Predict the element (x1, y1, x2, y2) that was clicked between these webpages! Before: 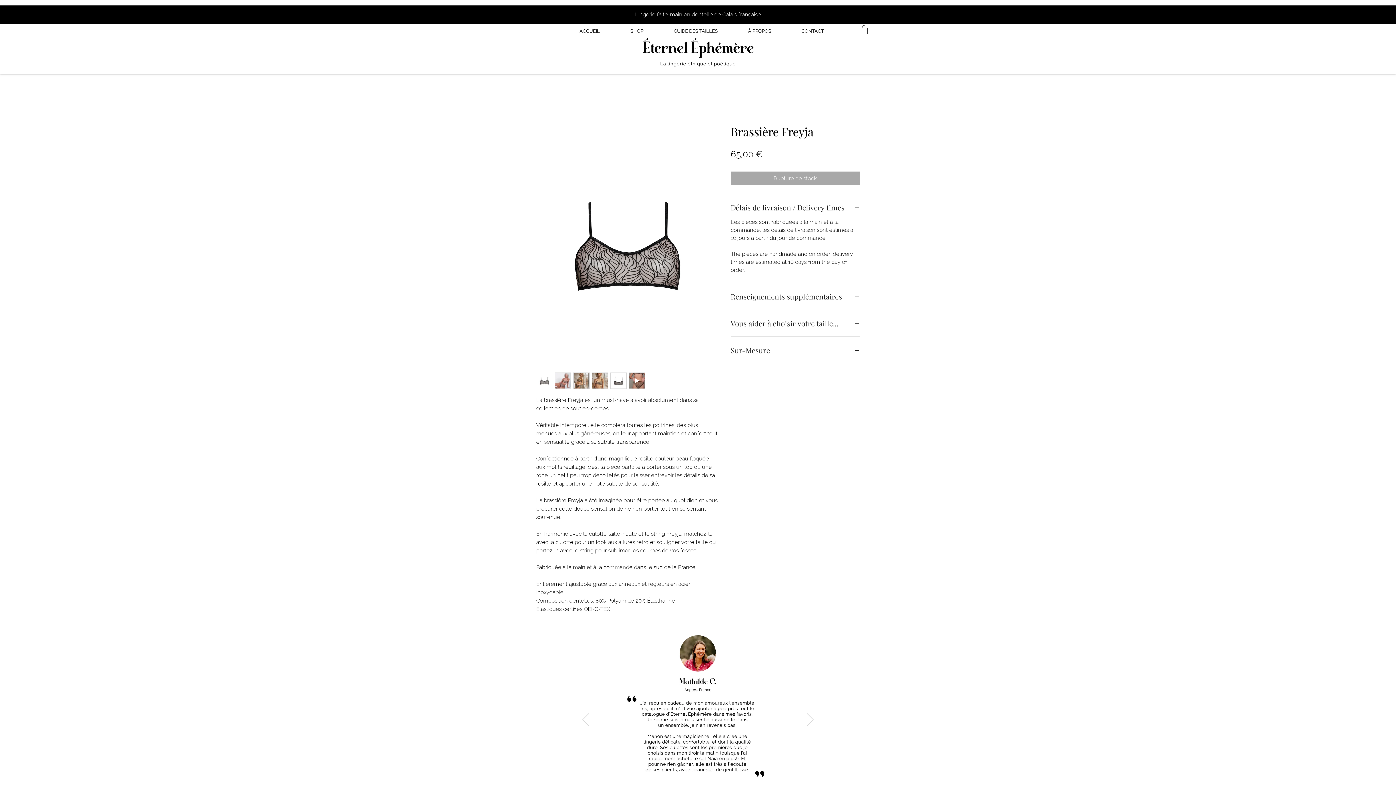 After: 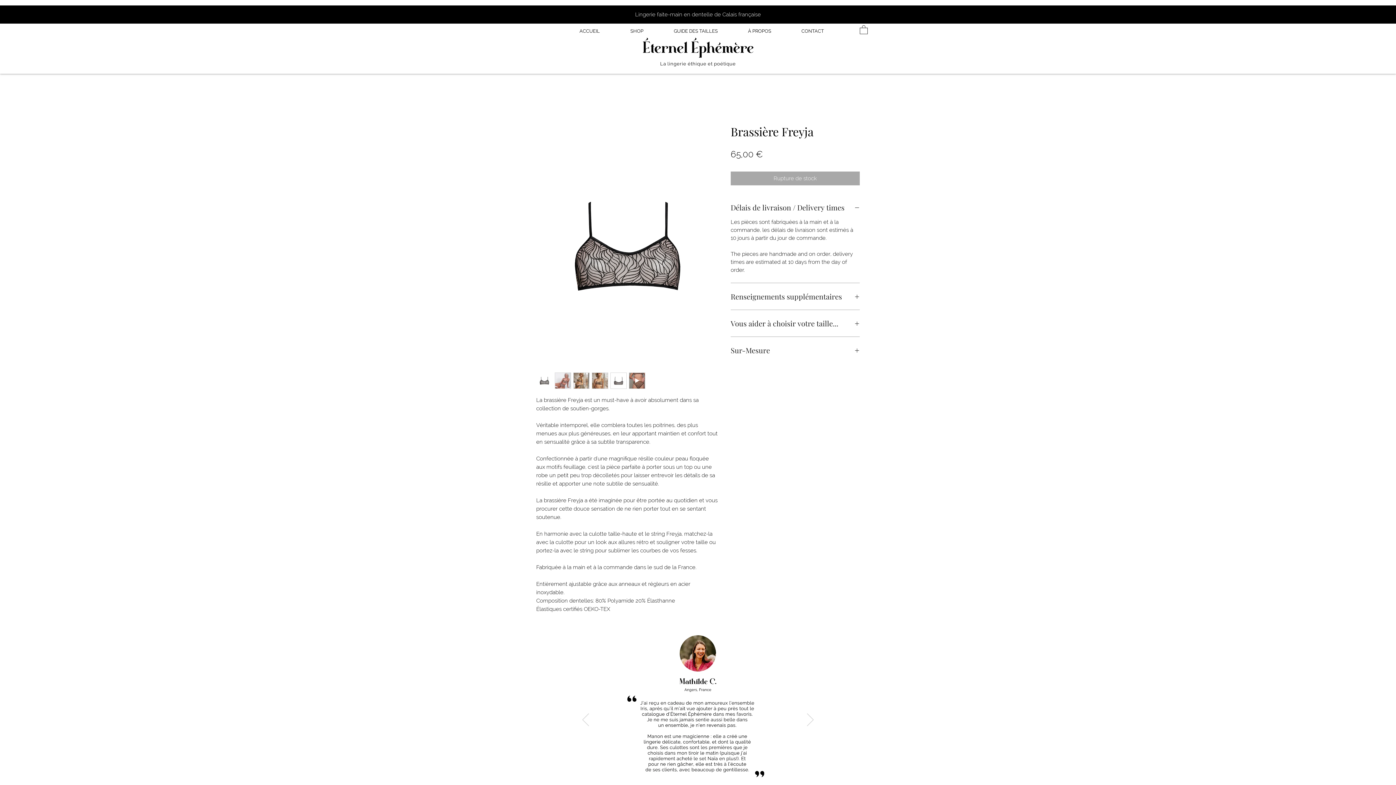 Action: bbox: (592, 372, 608, 389)